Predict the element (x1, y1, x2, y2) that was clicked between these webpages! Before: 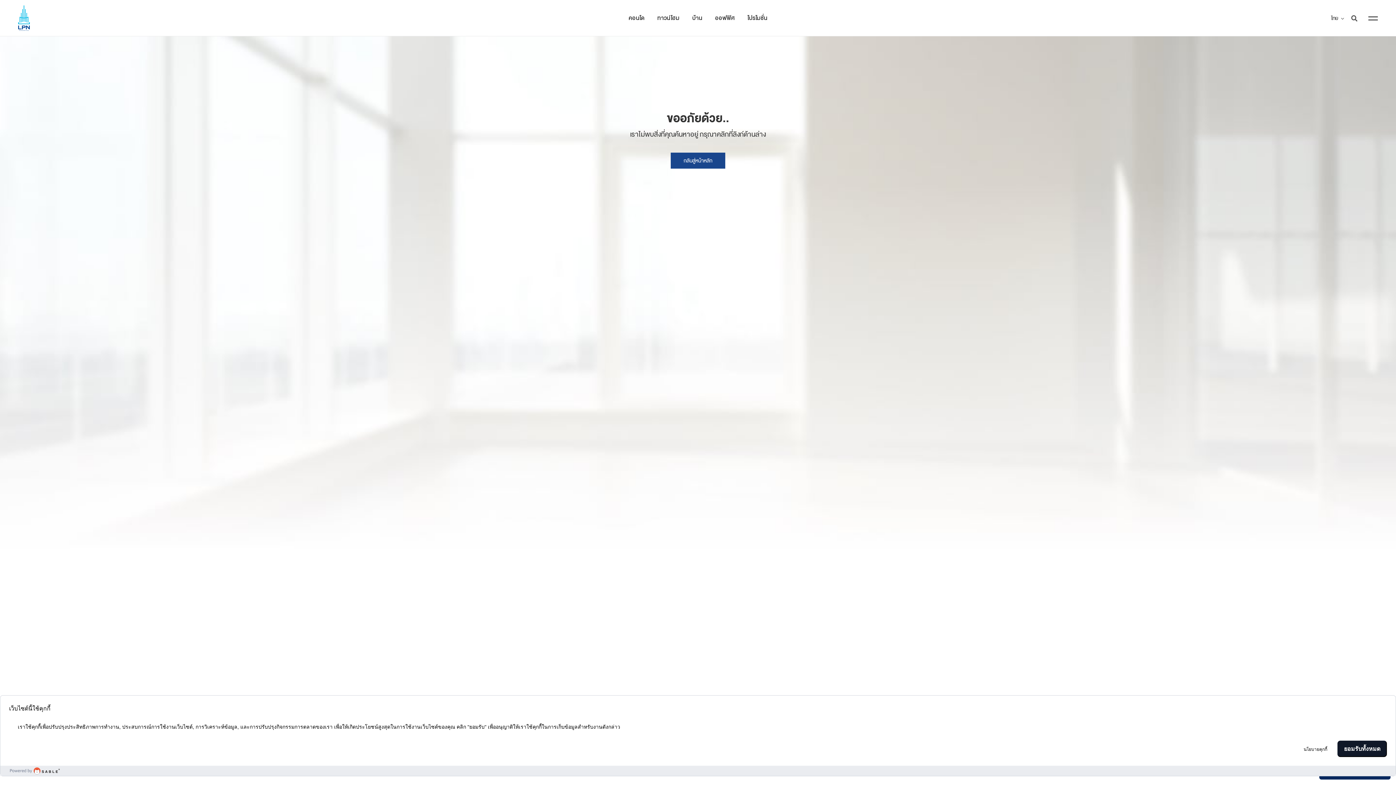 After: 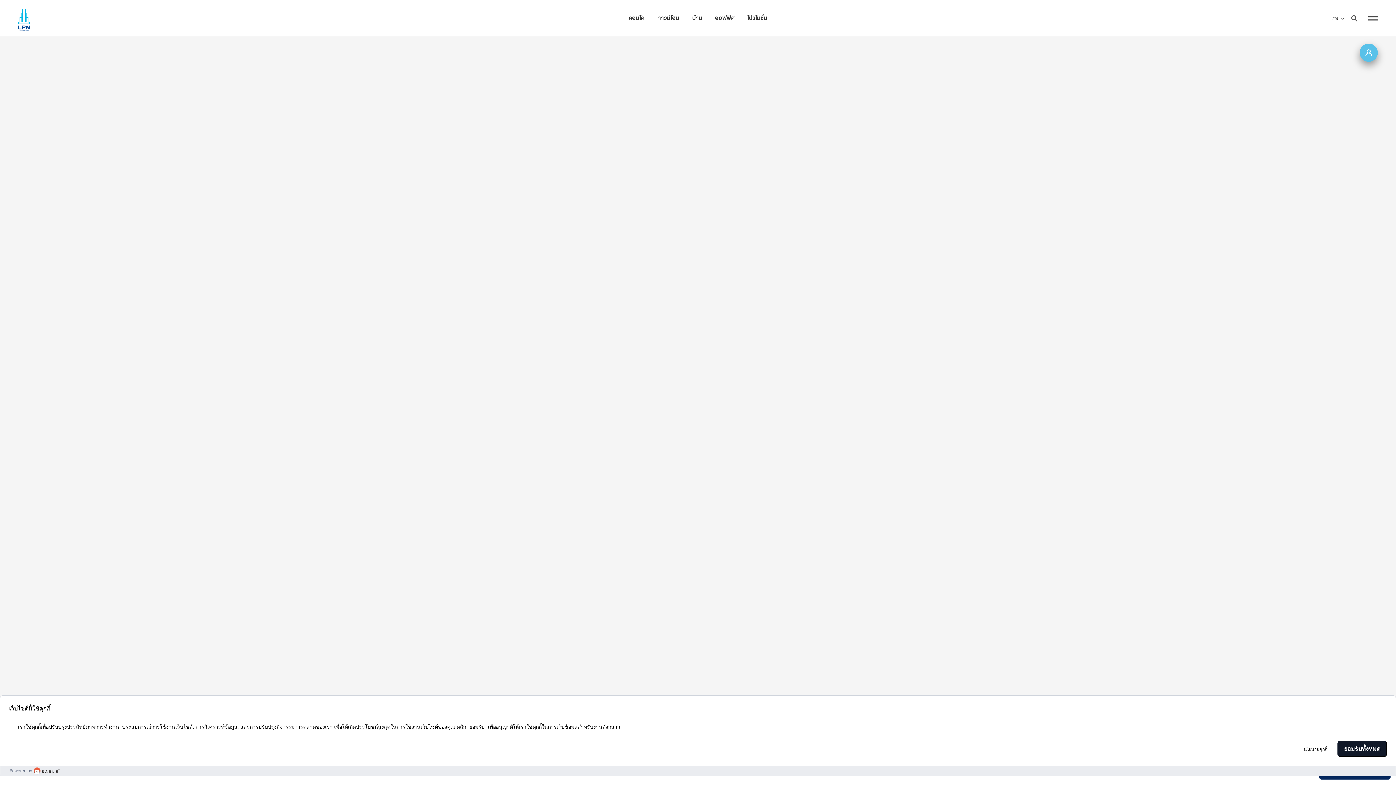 Action: bbox: (18, 5, 29, 30)